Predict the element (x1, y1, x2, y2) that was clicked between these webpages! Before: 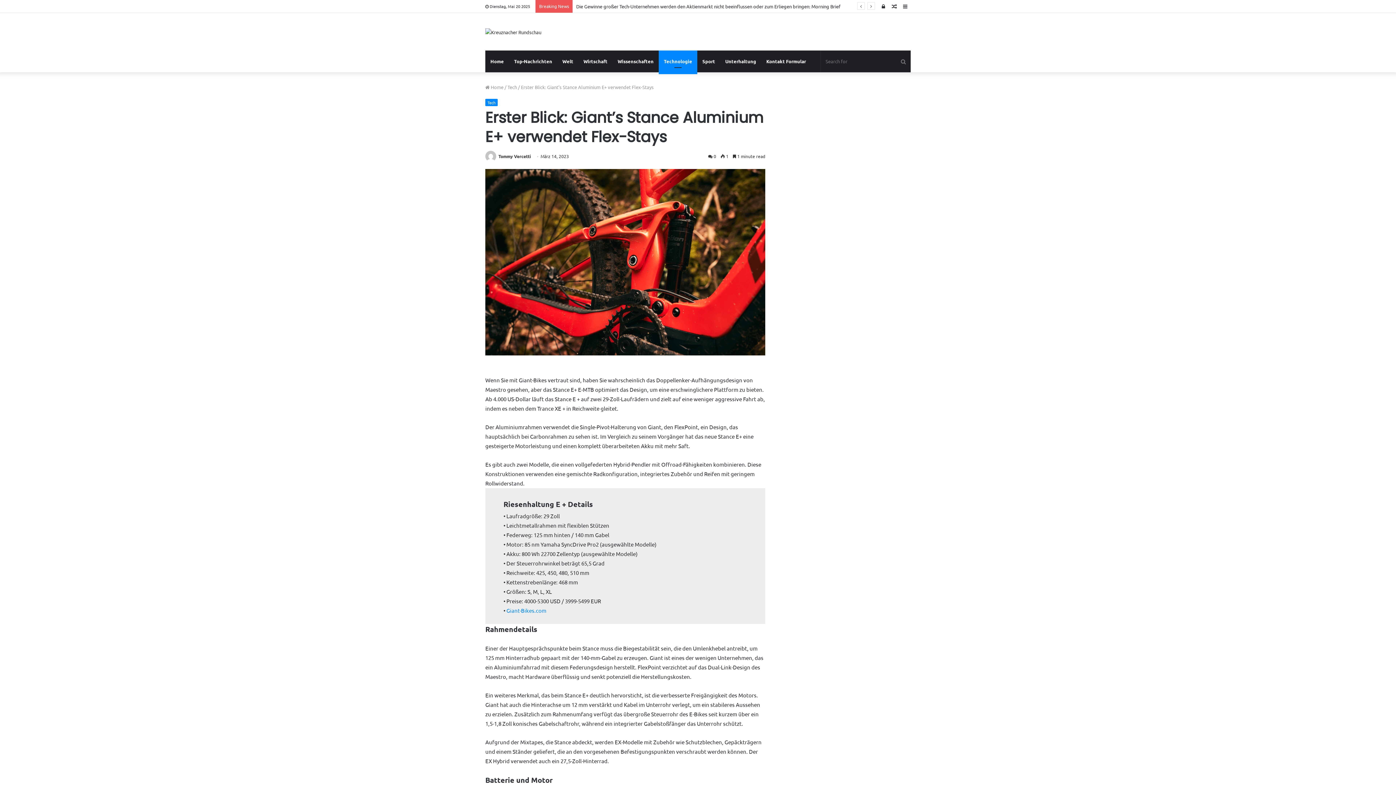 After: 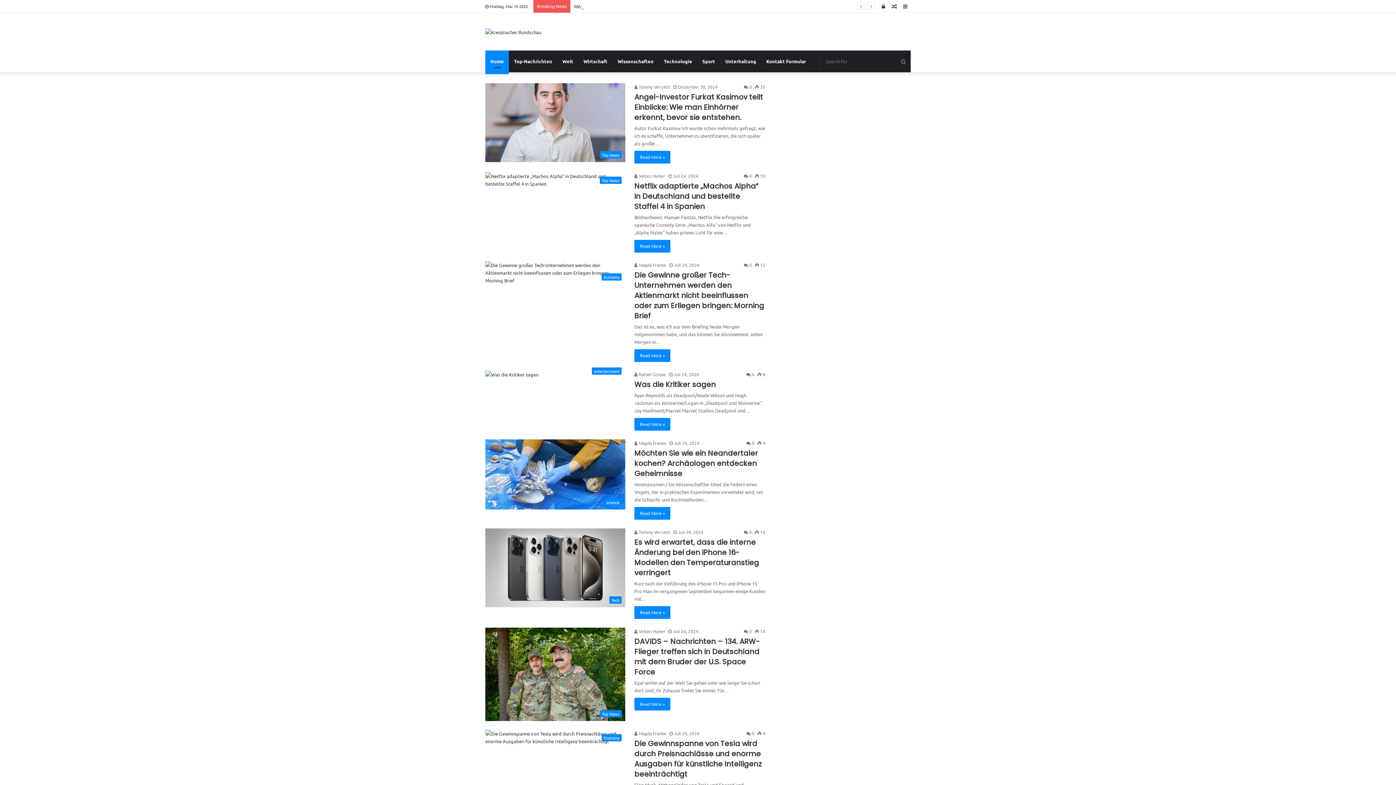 Action: label: Home bbox: (485, 50, 509, 72)